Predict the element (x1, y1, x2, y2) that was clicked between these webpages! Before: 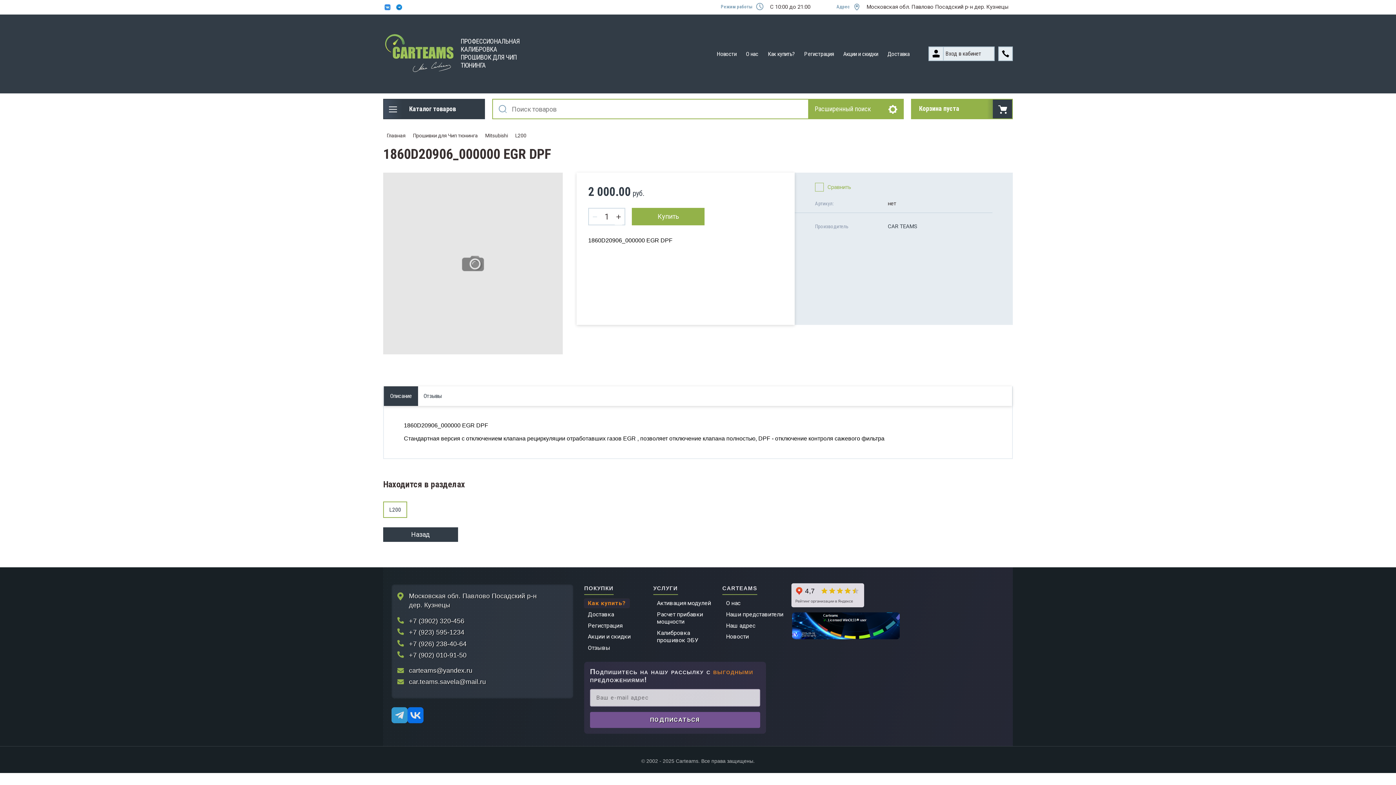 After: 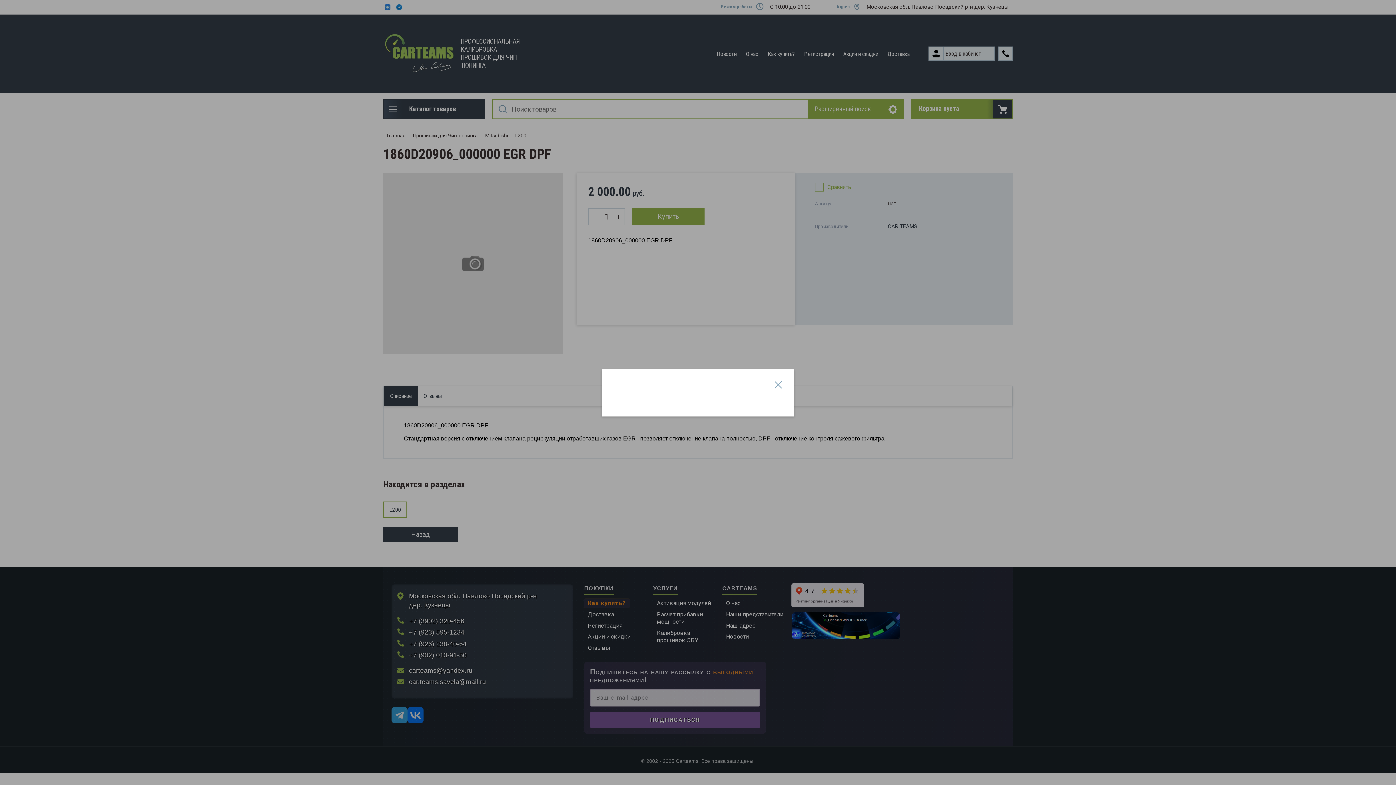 Action: bbox: (998, 46, 1013, 61)